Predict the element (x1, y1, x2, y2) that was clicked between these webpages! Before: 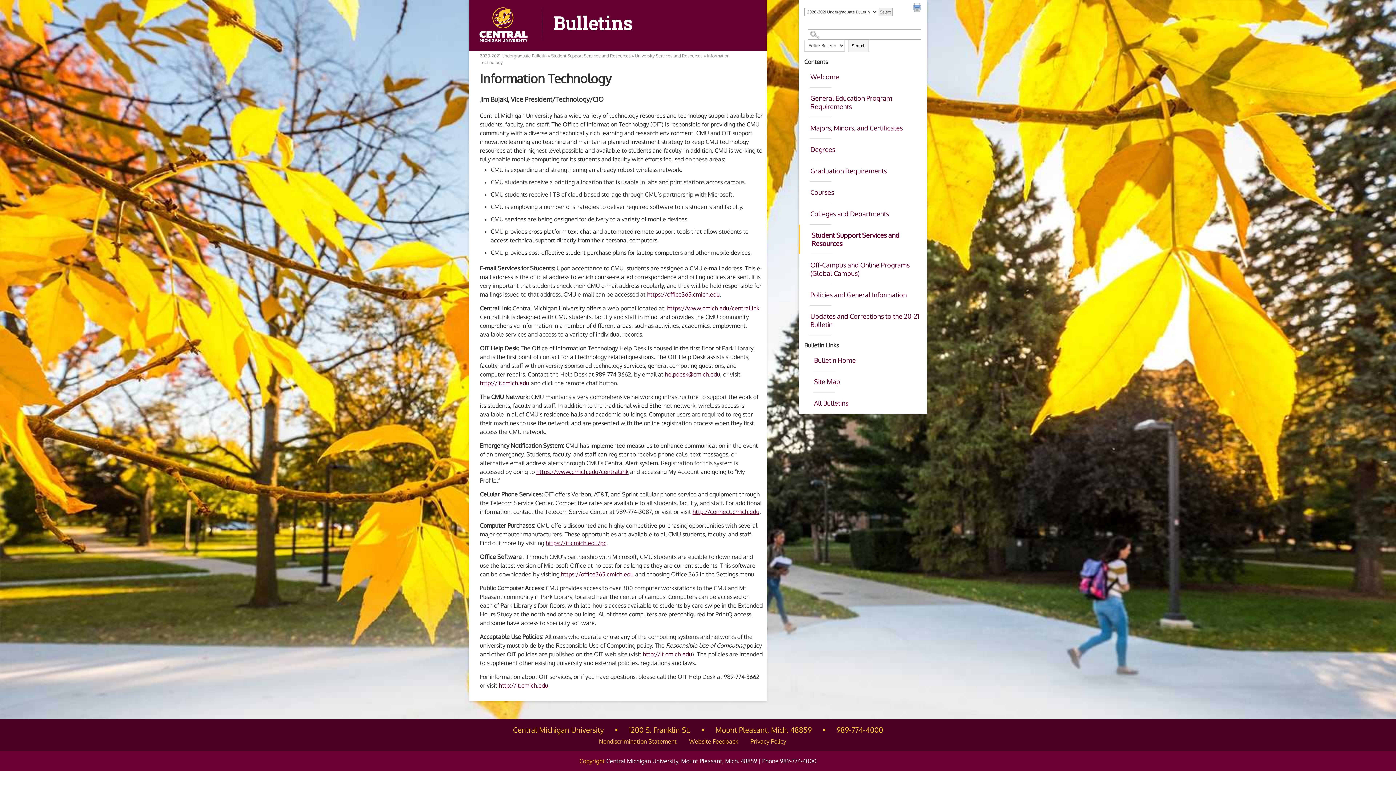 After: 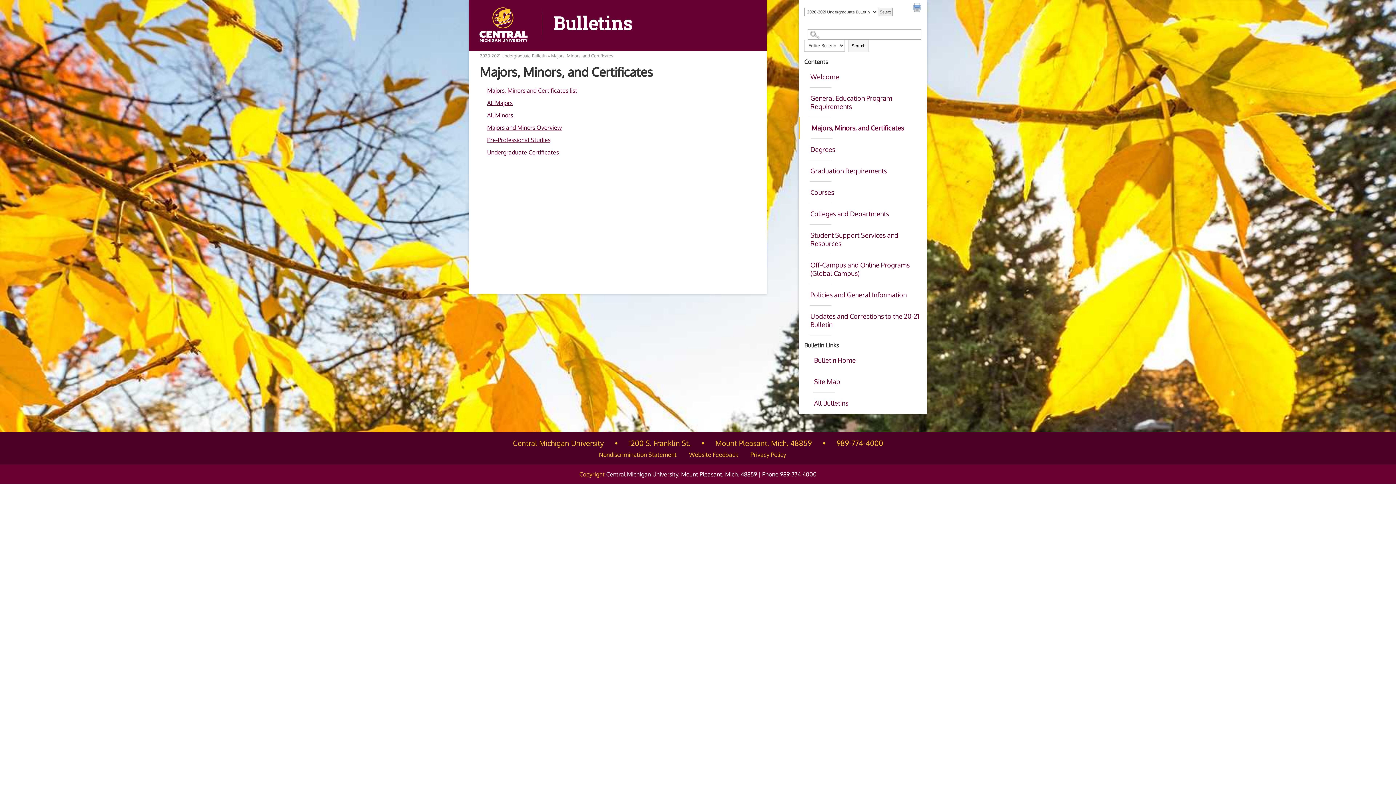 Action: label: Majors, Minors, and Certificates bbox: (798, 117, 927, 138)